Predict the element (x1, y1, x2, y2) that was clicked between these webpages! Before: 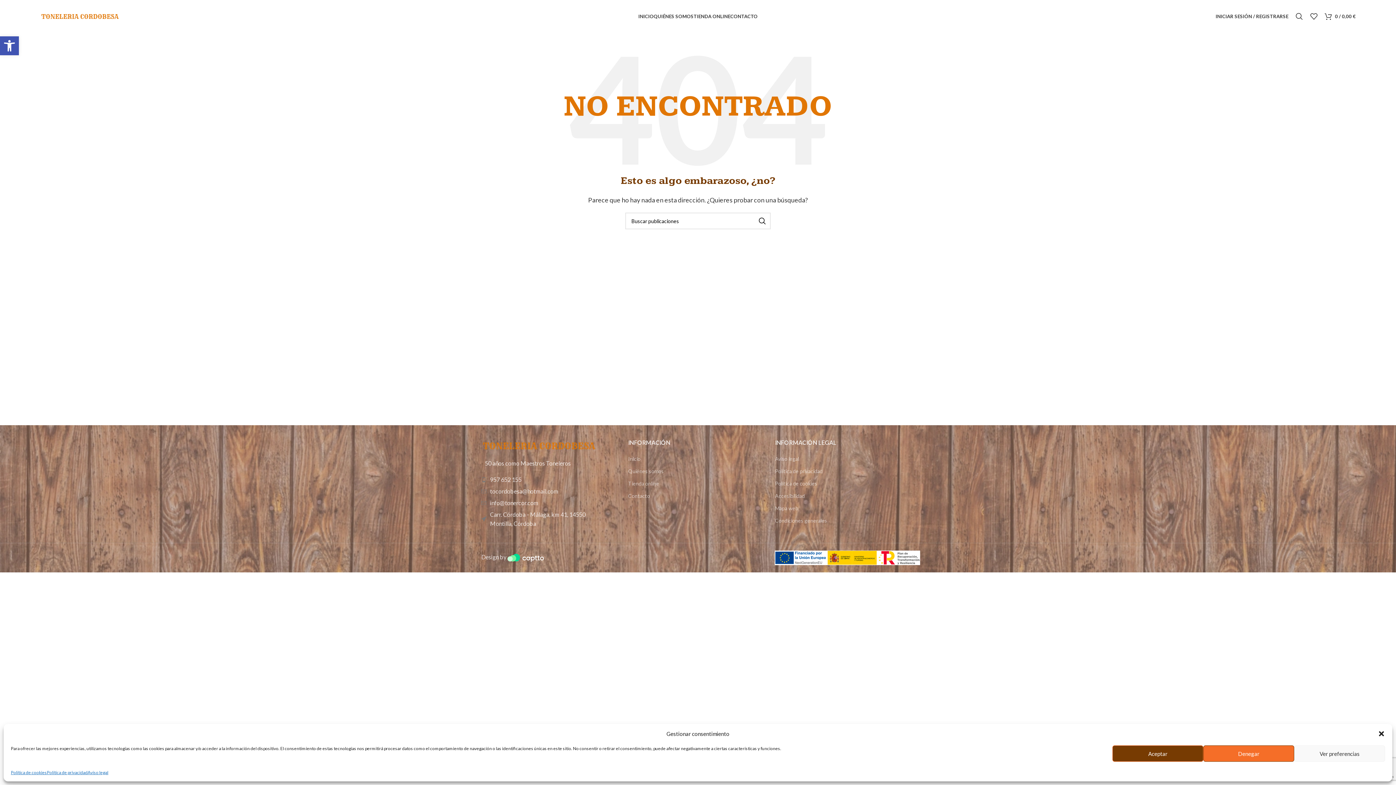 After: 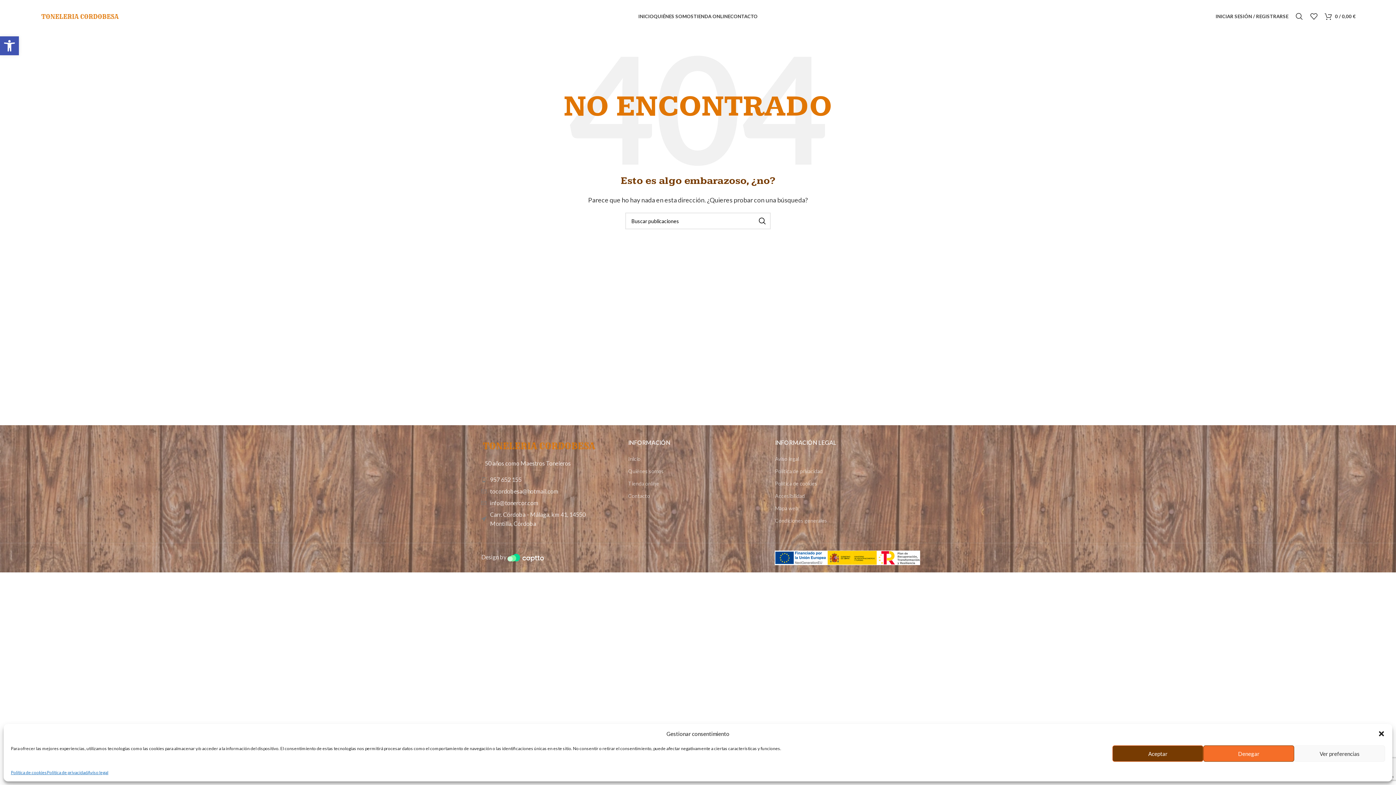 Action: label: Enlace de elemento de lista bbox: (481, 498, 599, 507)